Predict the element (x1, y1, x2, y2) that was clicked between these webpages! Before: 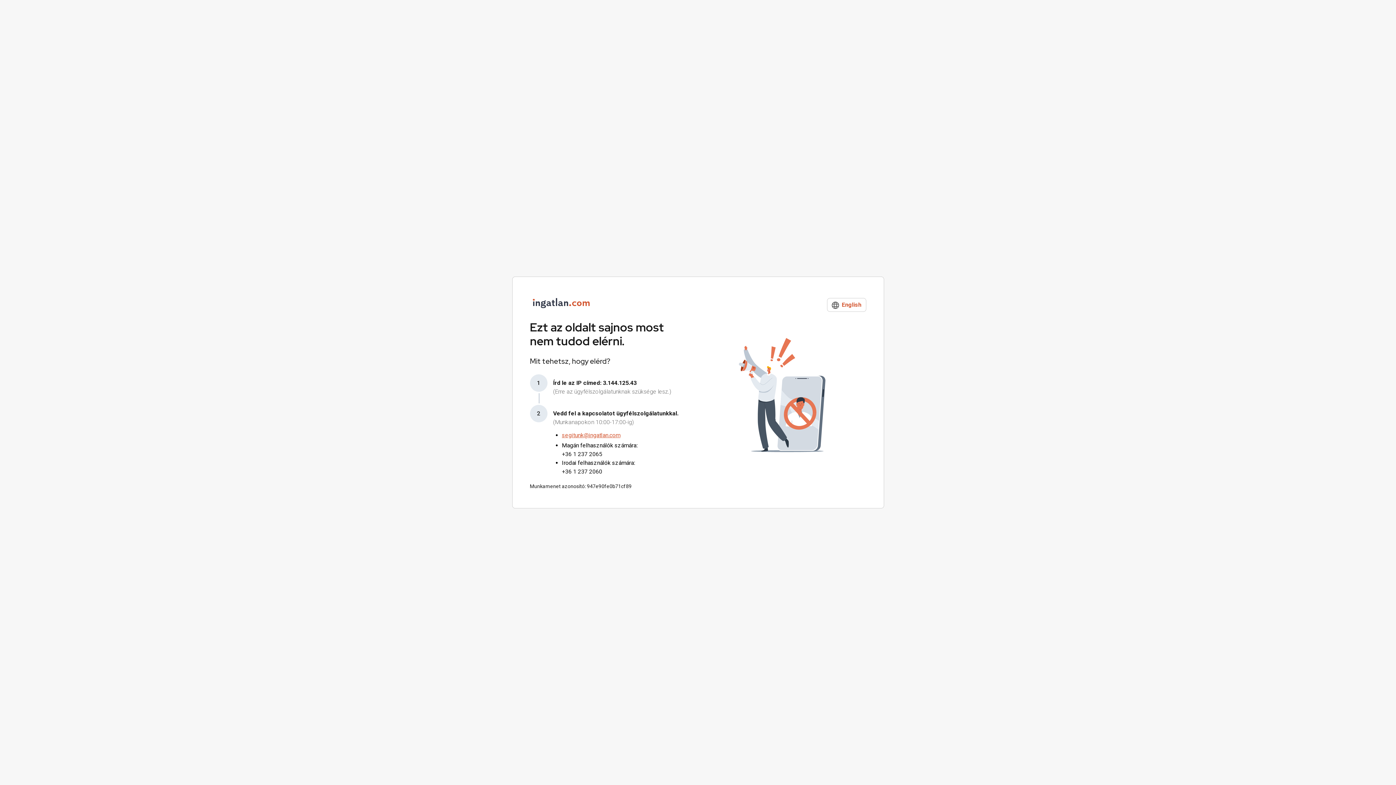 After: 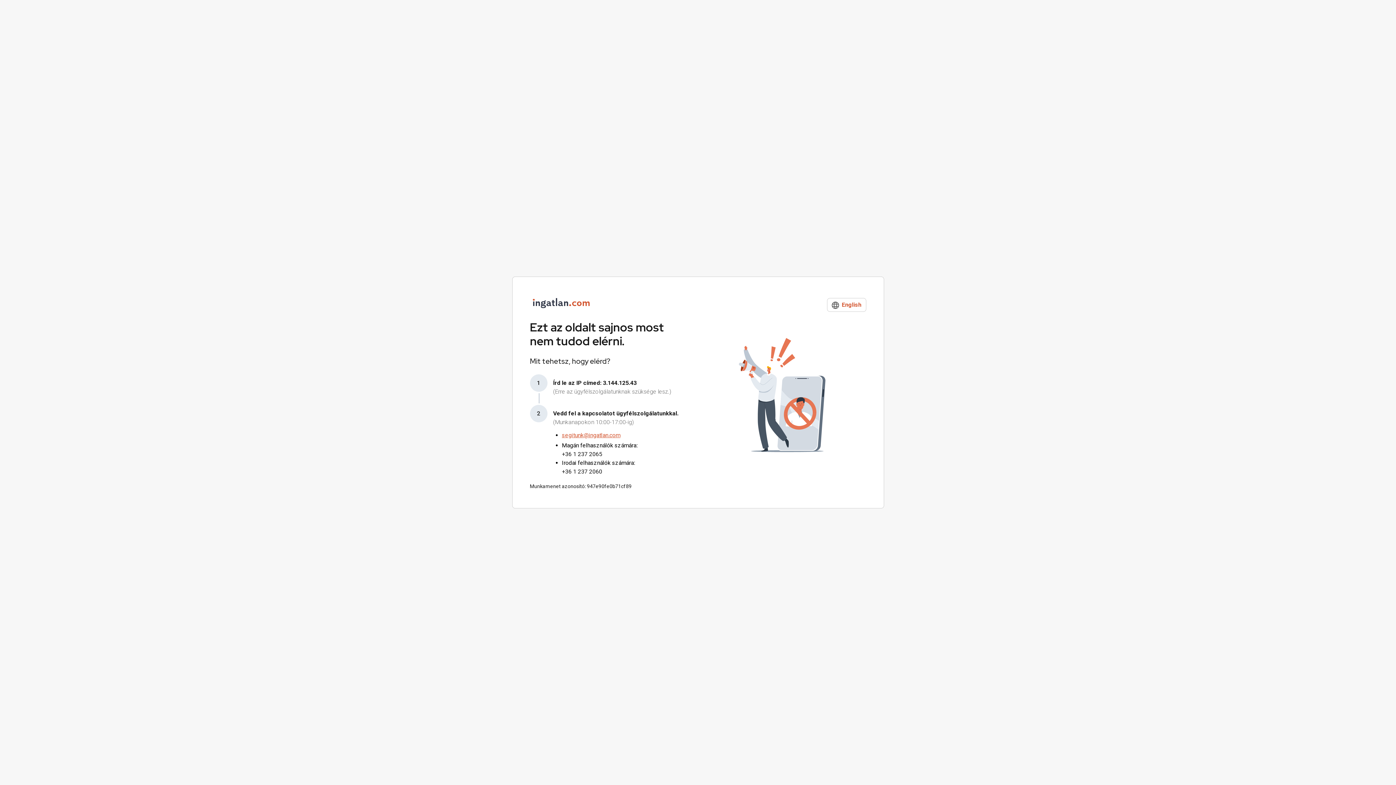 Action: label: segitunk@ingatlan.com bbox: (562, 432, 620, 438)